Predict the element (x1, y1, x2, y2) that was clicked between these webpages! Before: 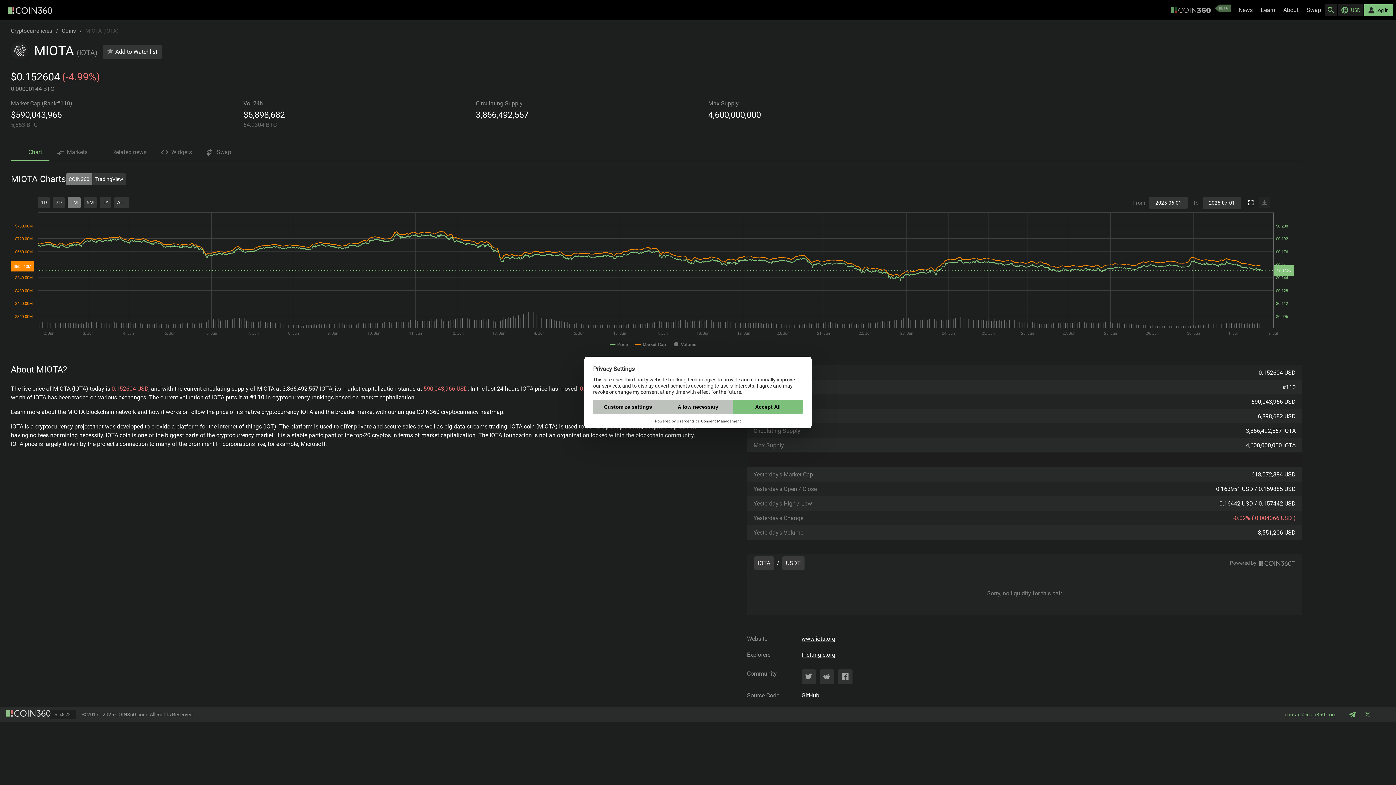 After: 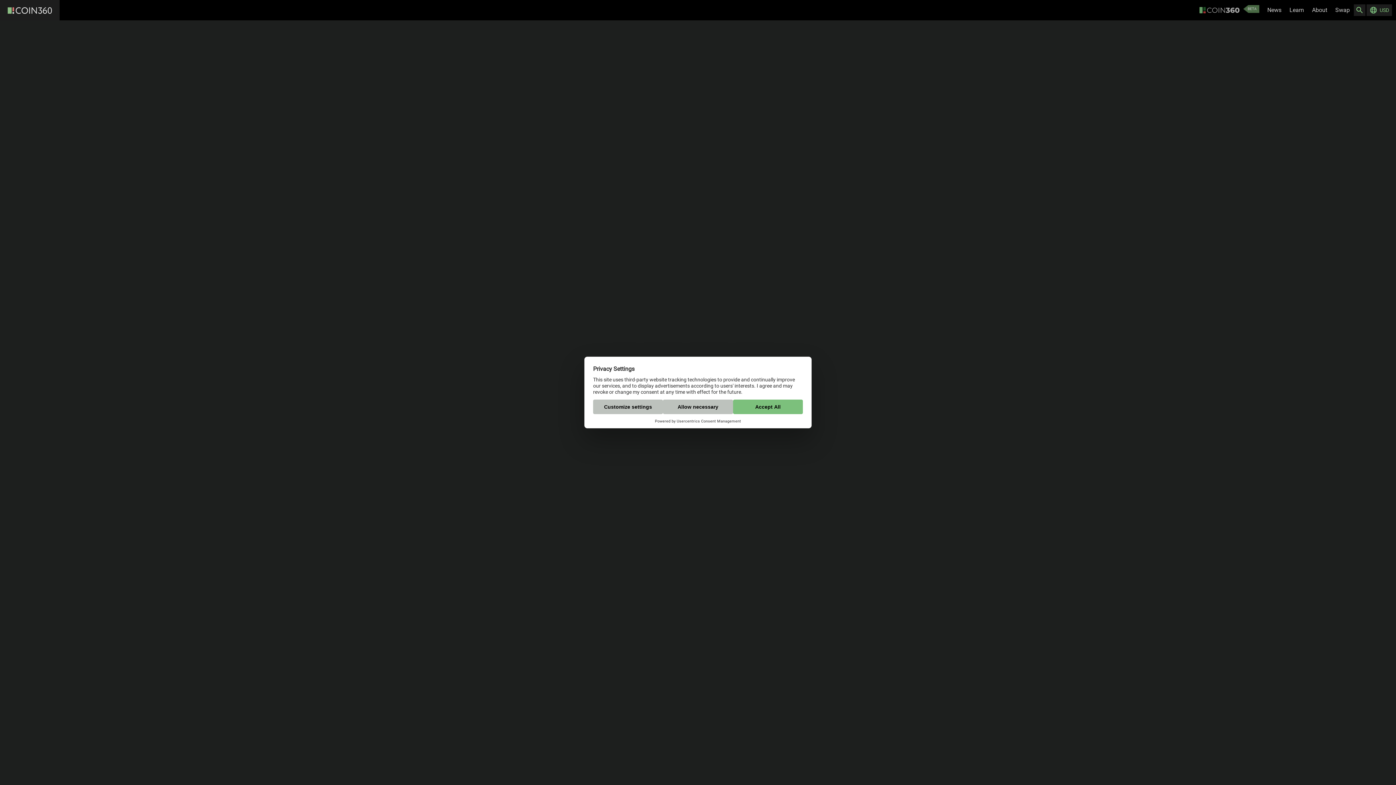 Action: bbox: (7, 8, 52, 15)